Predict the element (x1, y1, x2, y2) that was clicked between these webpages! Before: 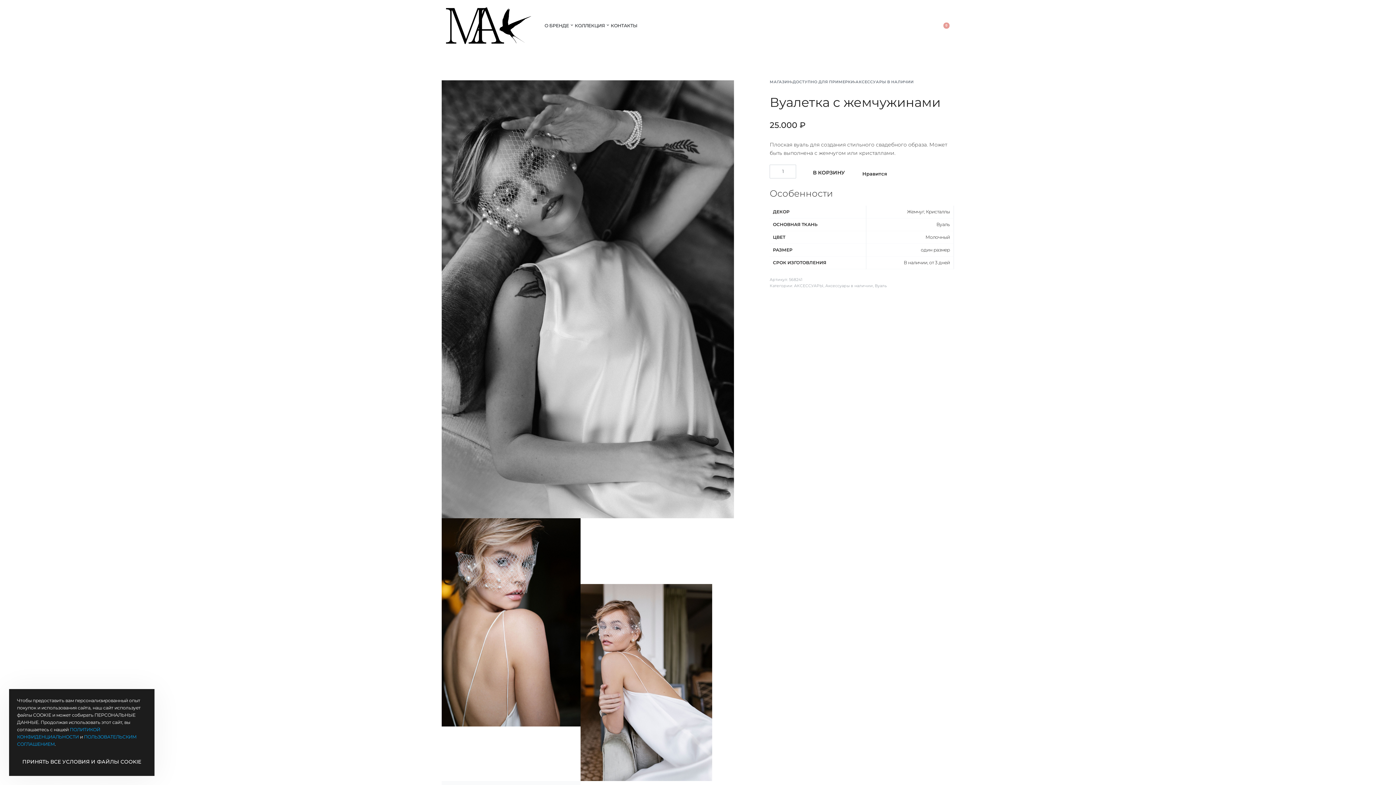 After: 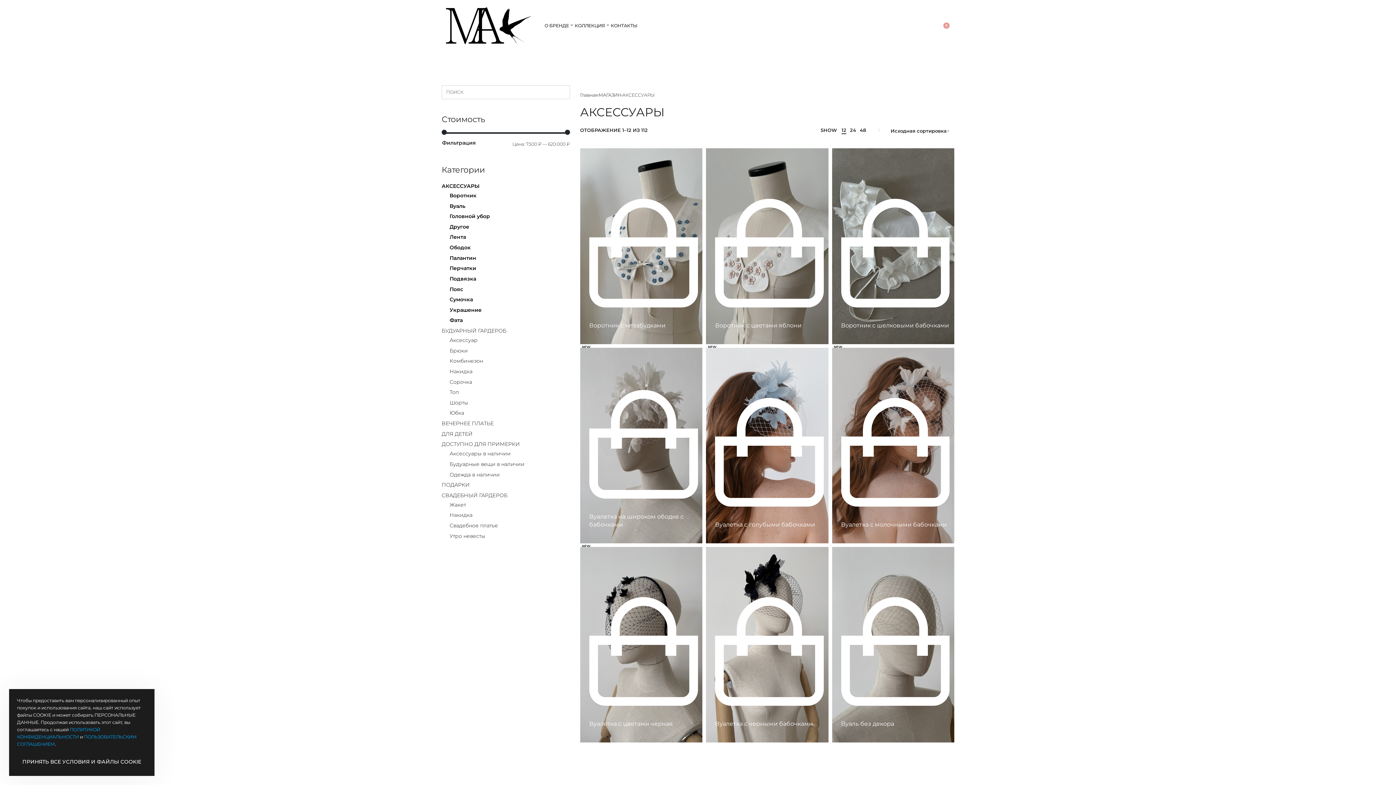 Action: bbox: (794, 283, 823, 288) label: АКСЕССУАРЫ